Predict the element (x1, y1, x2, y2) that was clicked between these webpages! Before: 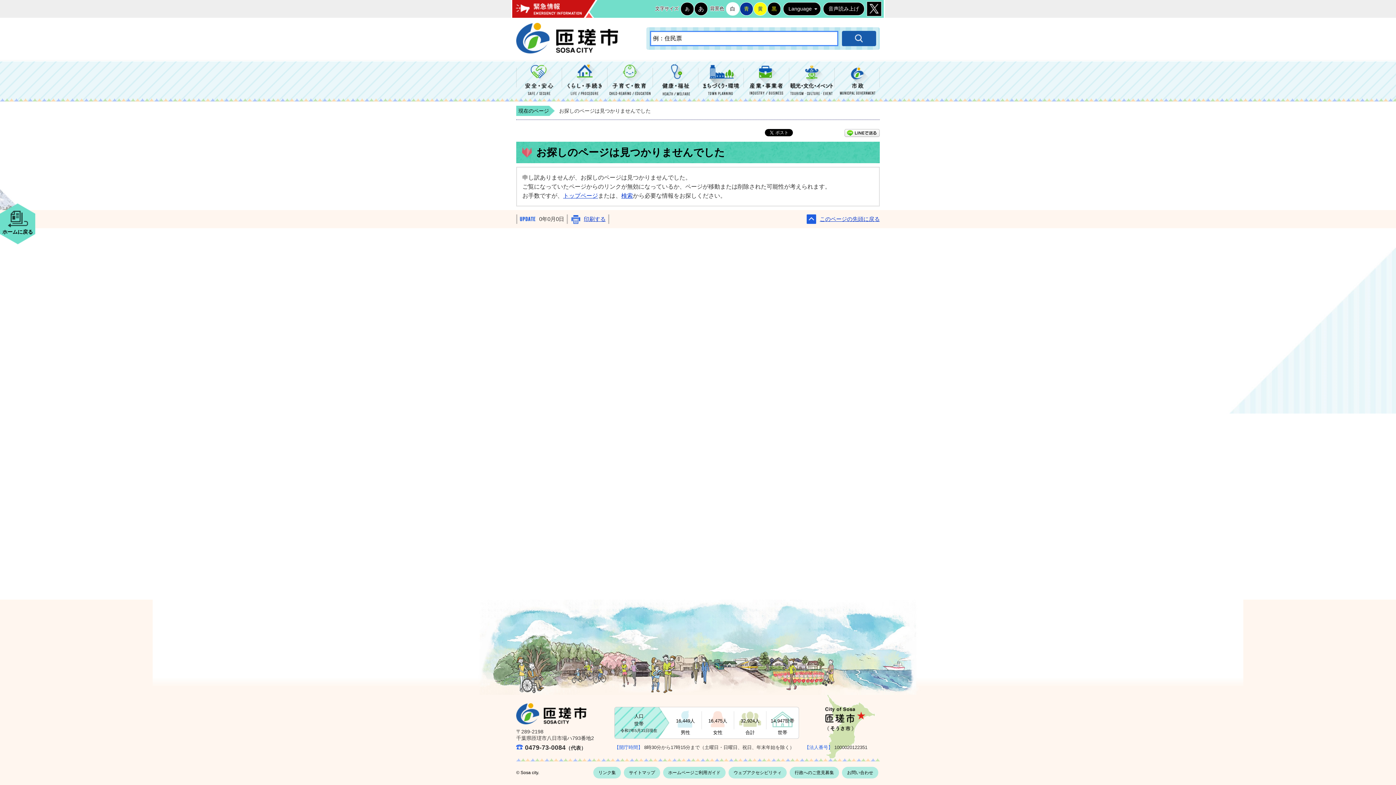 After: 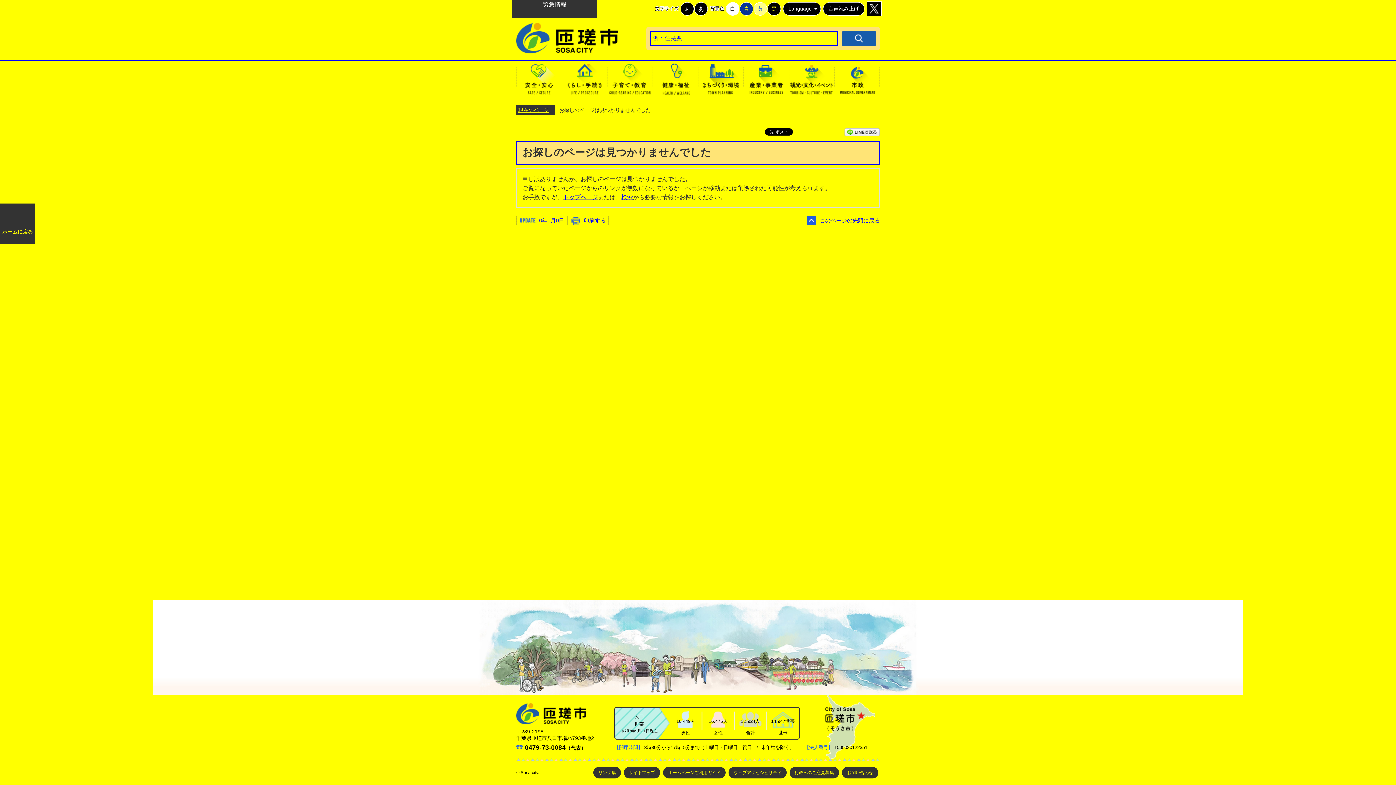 Action: label: 黄 bbox: (754, 2, 766, 15)